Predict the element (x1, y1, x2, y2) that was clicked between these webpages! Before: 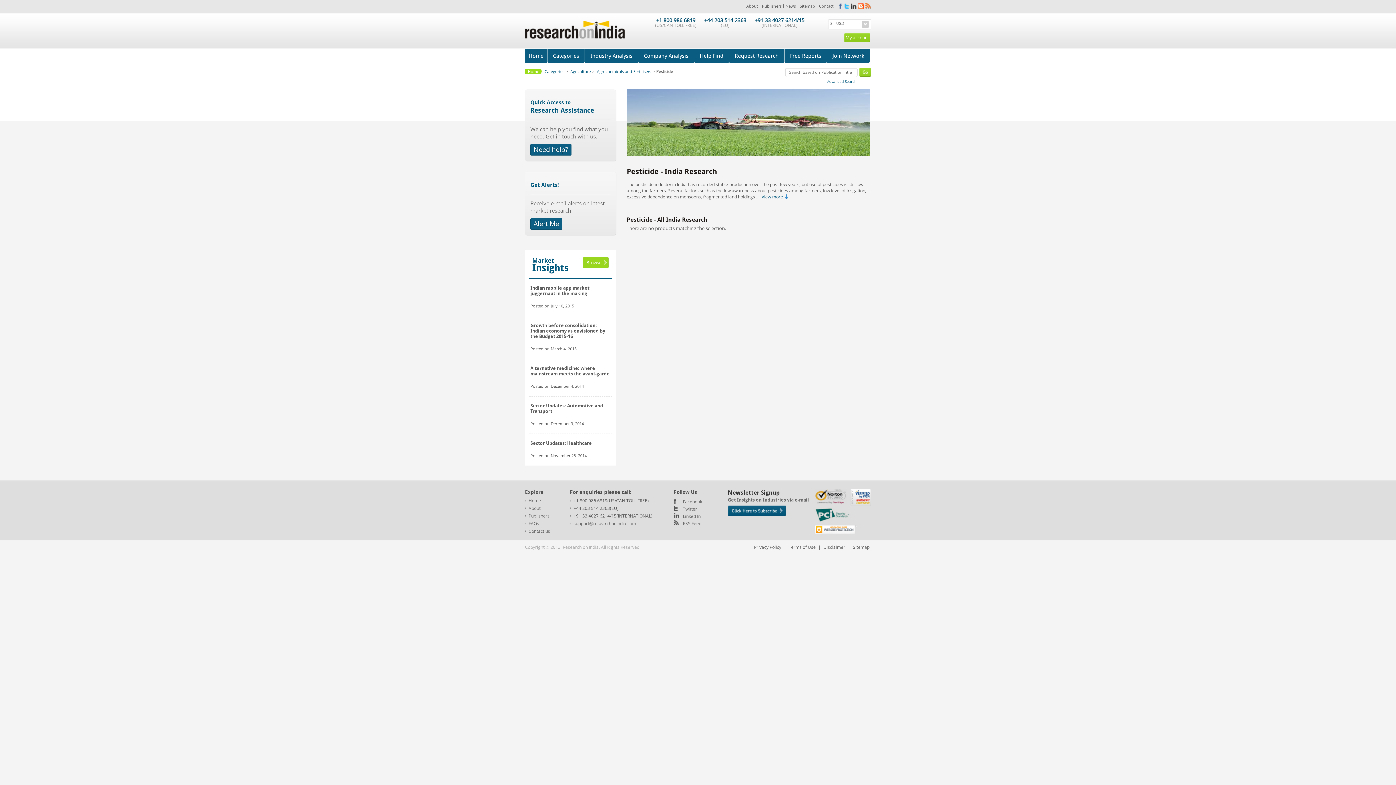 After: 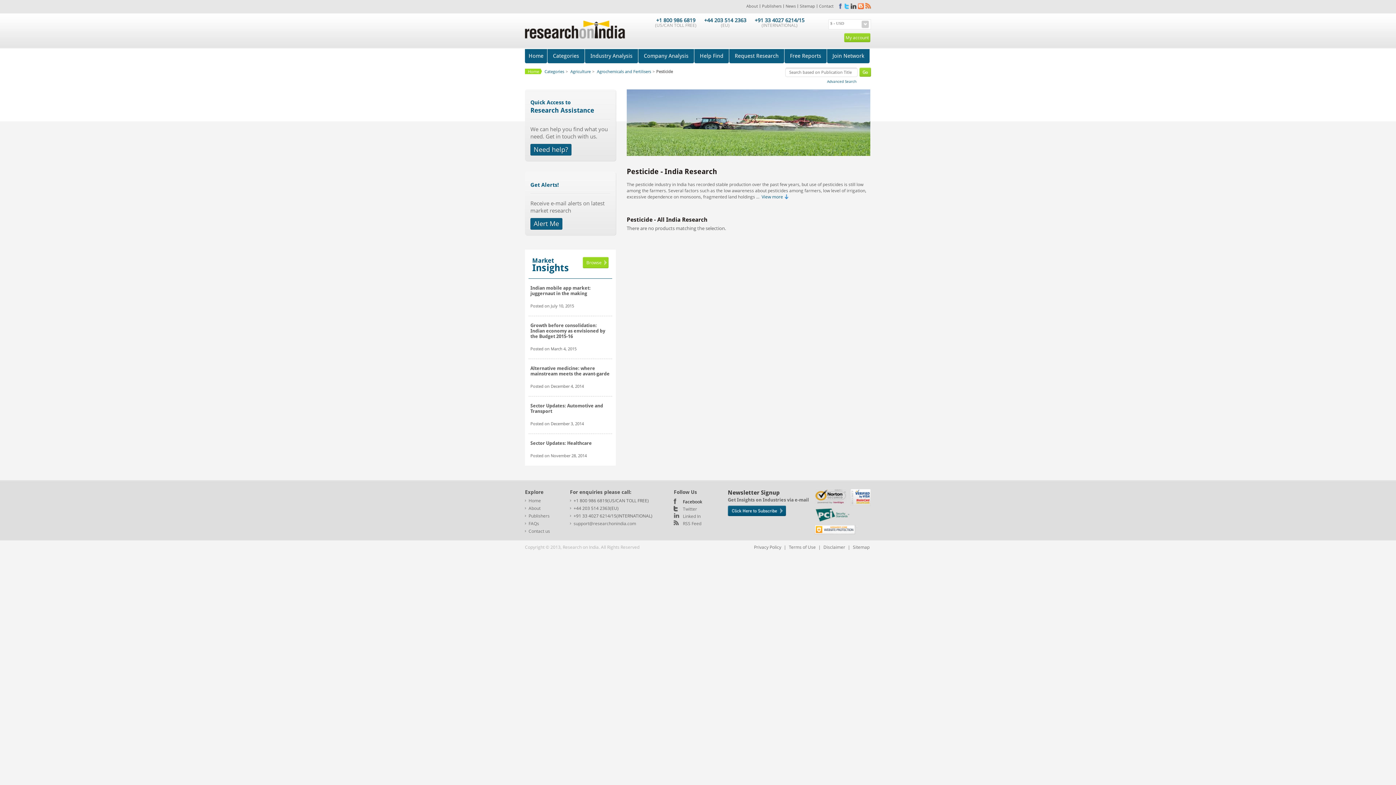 Action: bbox: (683, 498, 702, 505) label: Facebook